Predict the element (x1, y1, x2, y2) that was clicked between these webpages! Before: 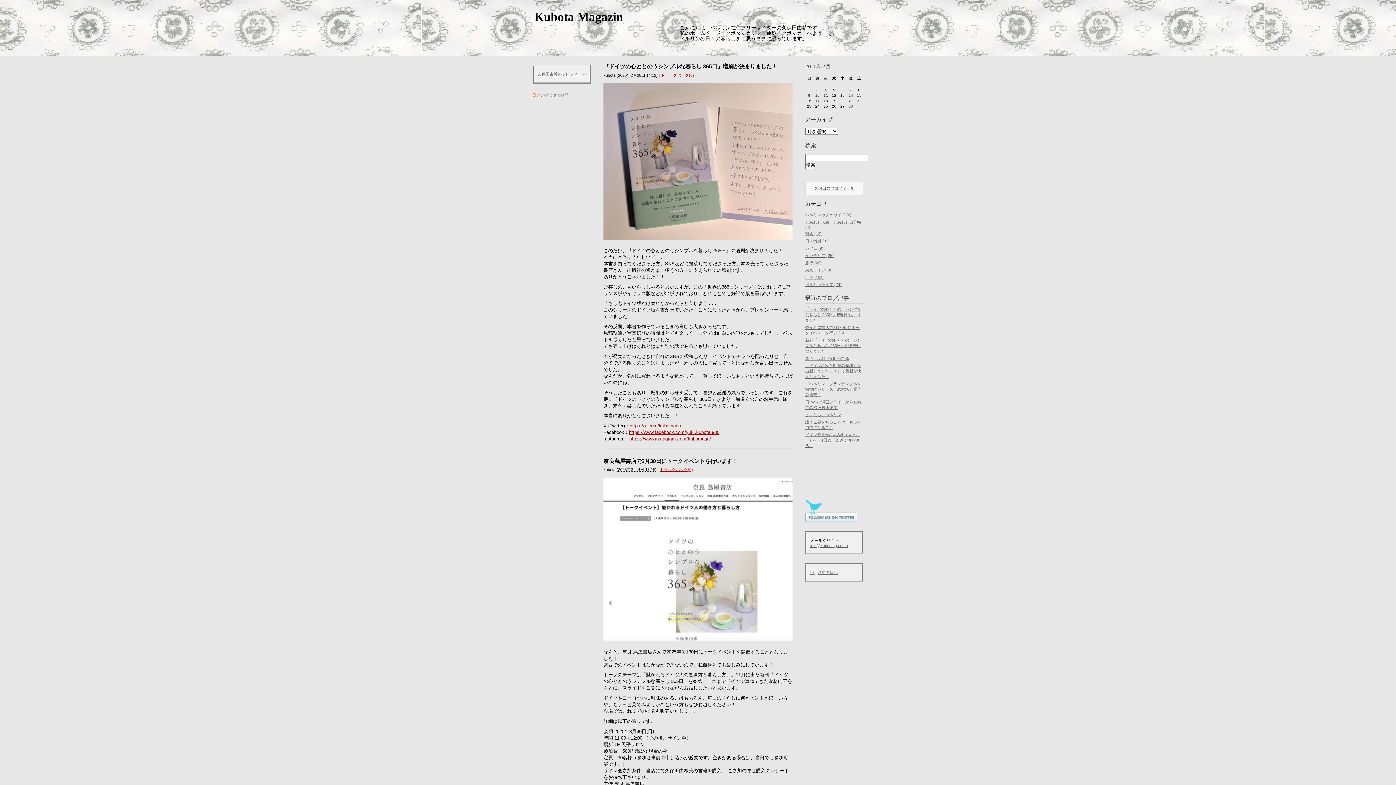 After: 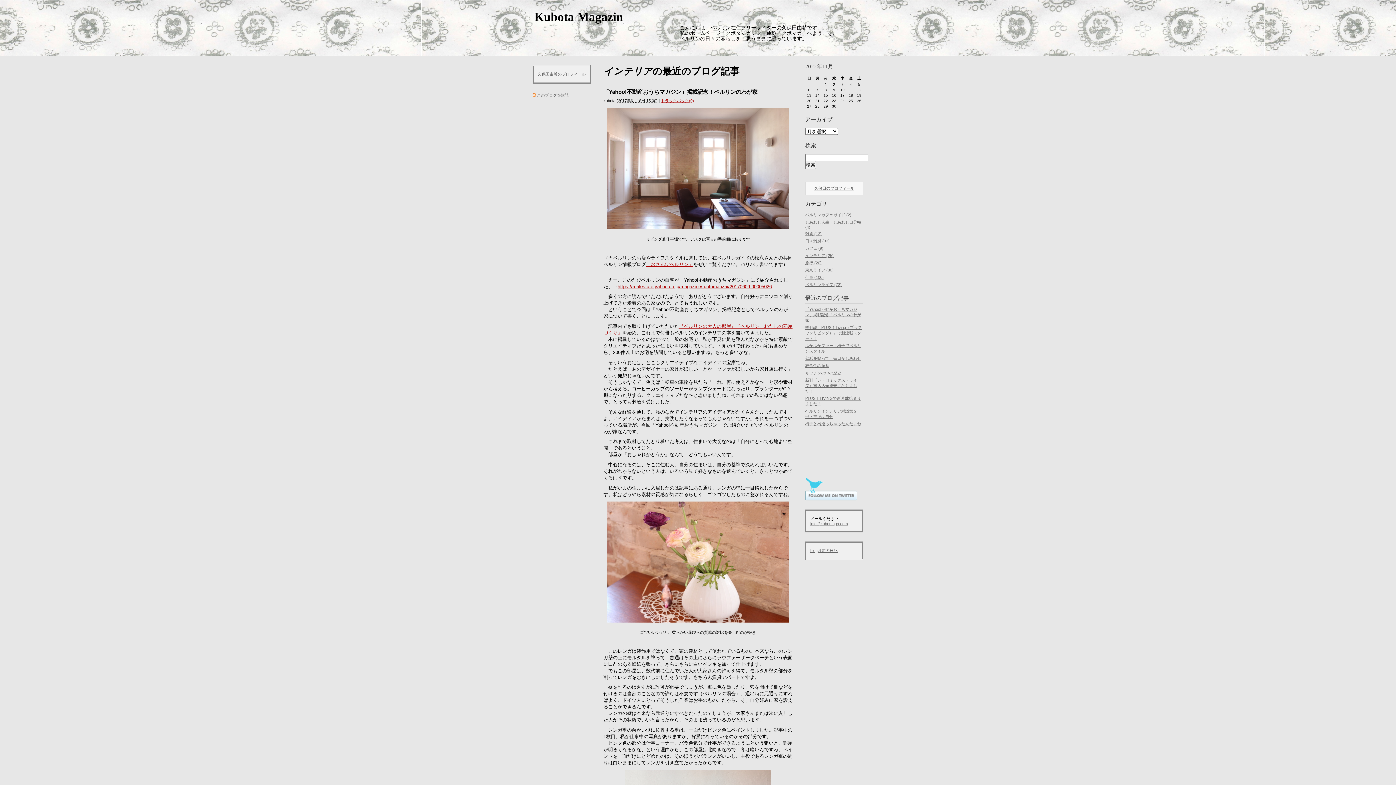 Action: label: インテリア (25) bbox: (805, 253, 833, 257)